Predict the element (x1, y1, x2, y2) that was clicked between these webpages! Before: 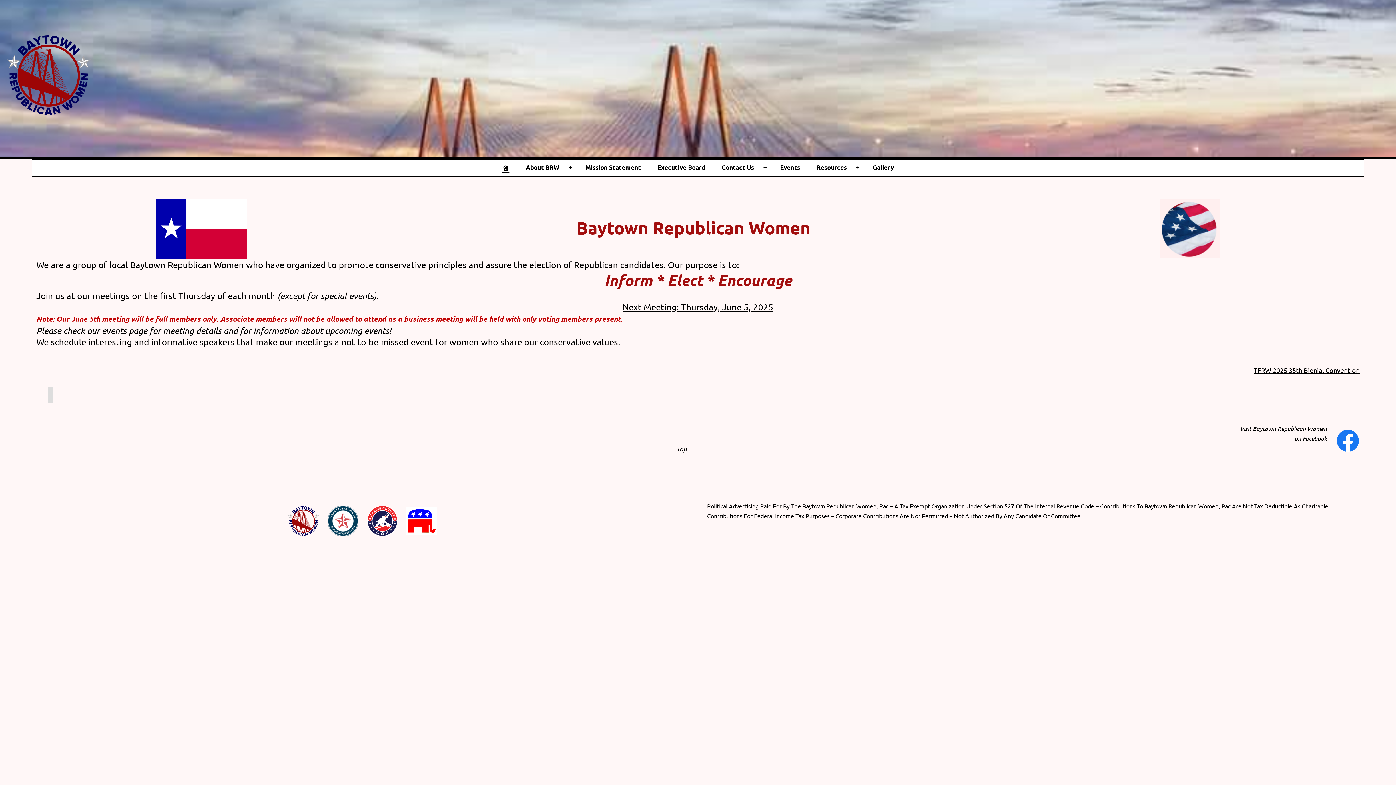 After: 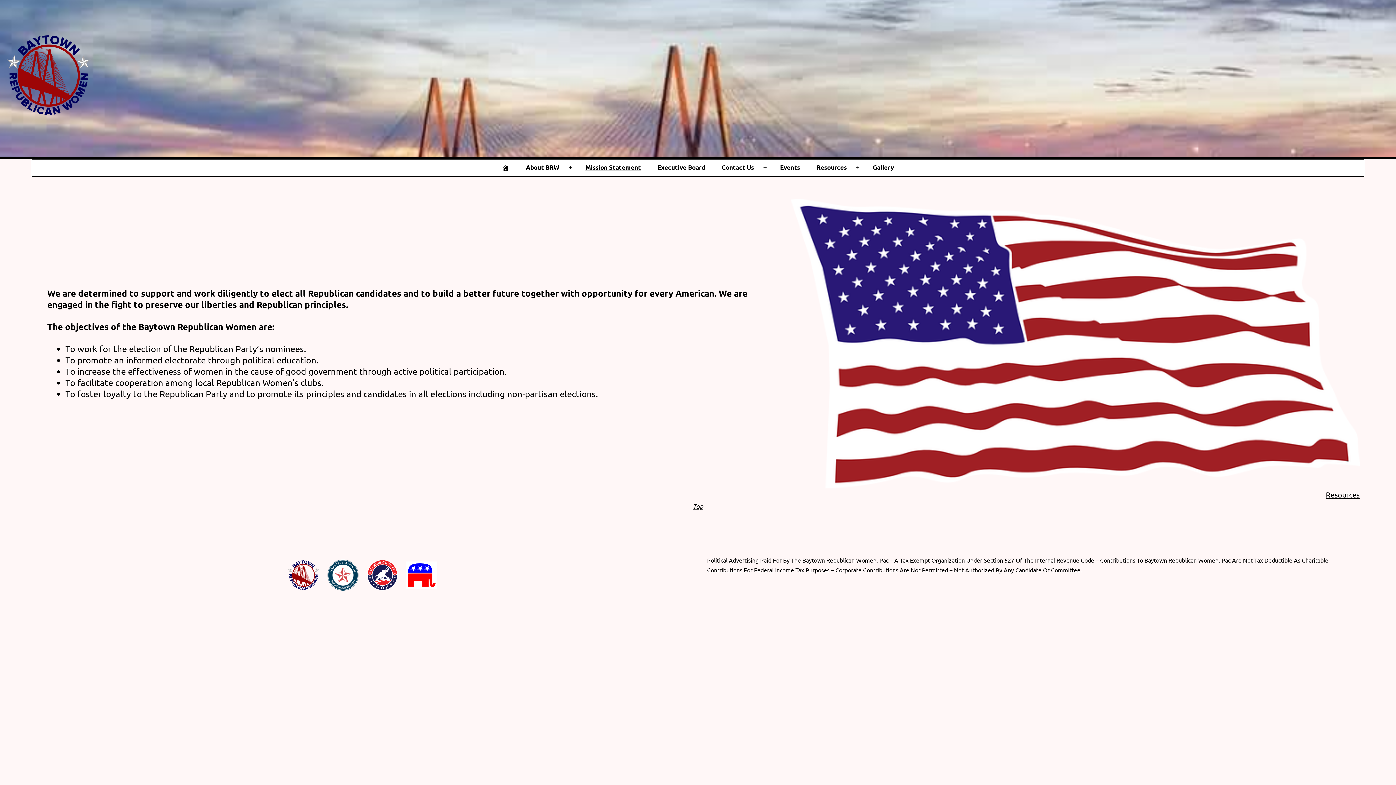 Action: bbox: (577, 159, 649, 176) label: Mission Statement